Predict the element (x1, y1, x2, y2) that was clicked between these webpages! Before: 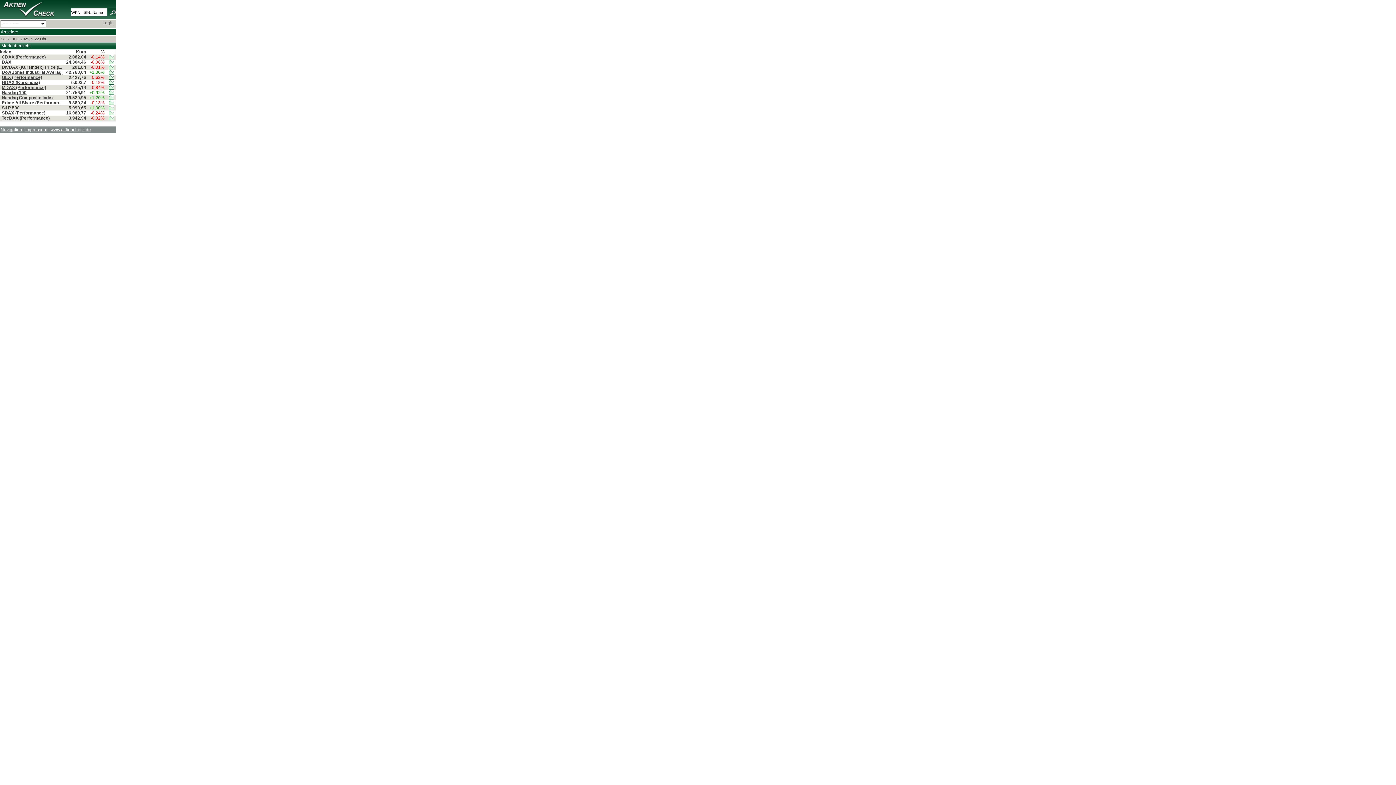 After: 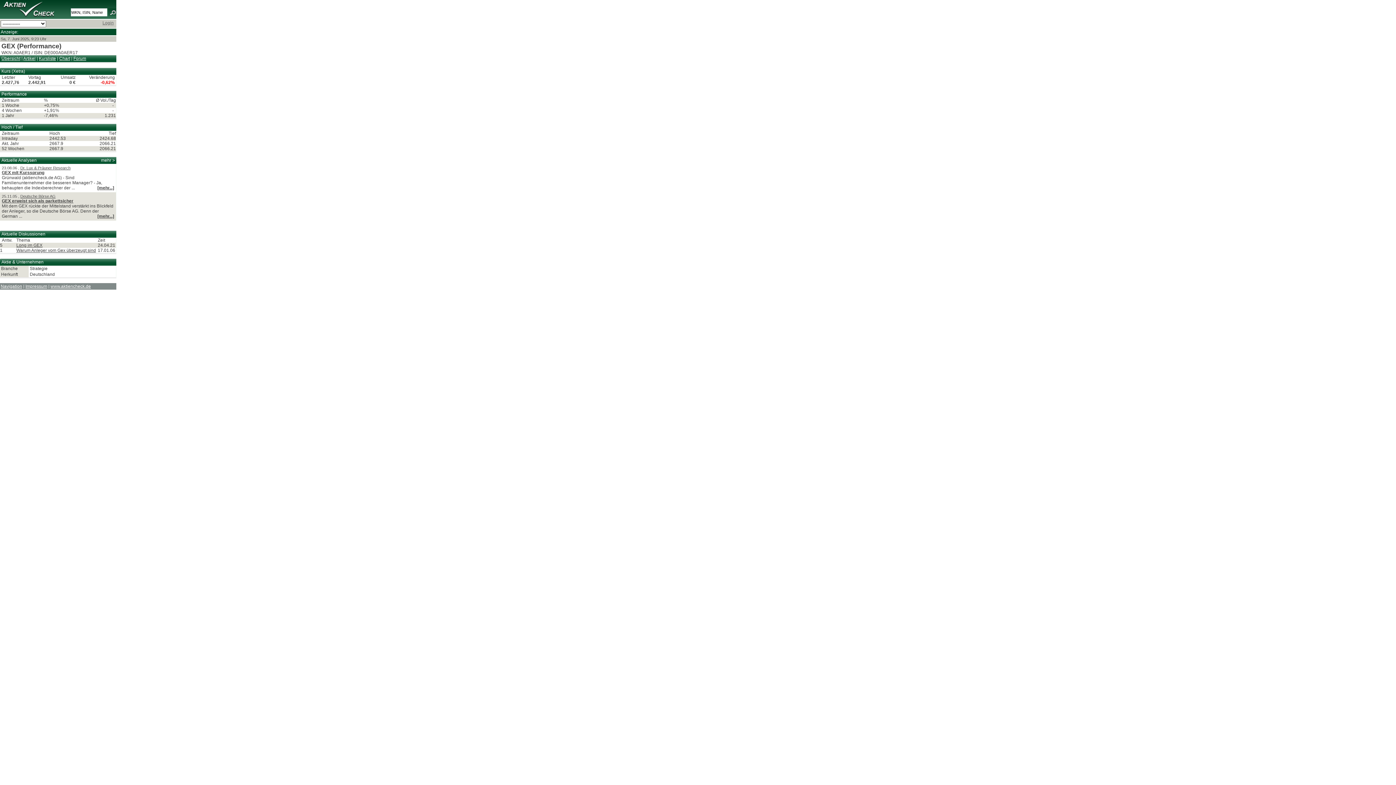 Action: bbox: (1, 74, 42, 80) label: GEX (Performance)